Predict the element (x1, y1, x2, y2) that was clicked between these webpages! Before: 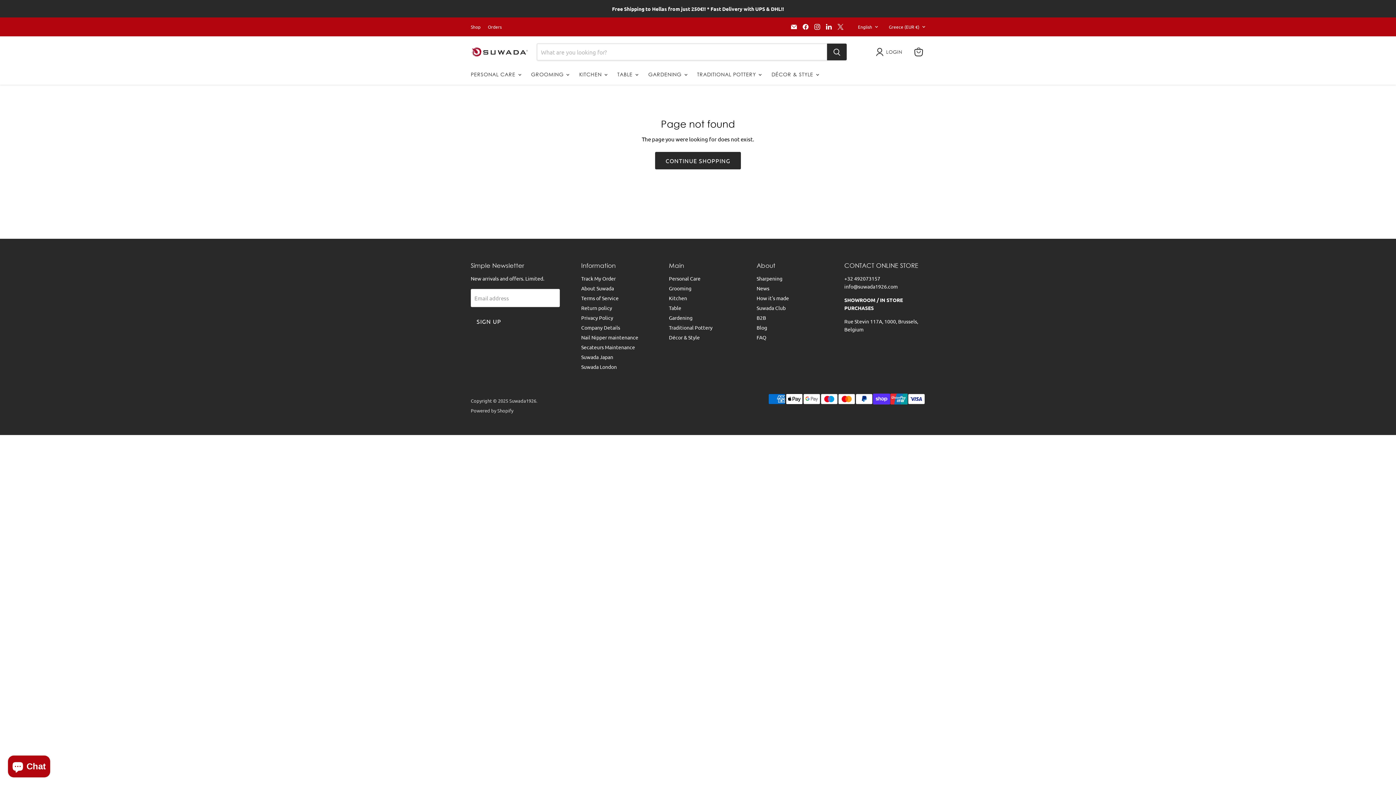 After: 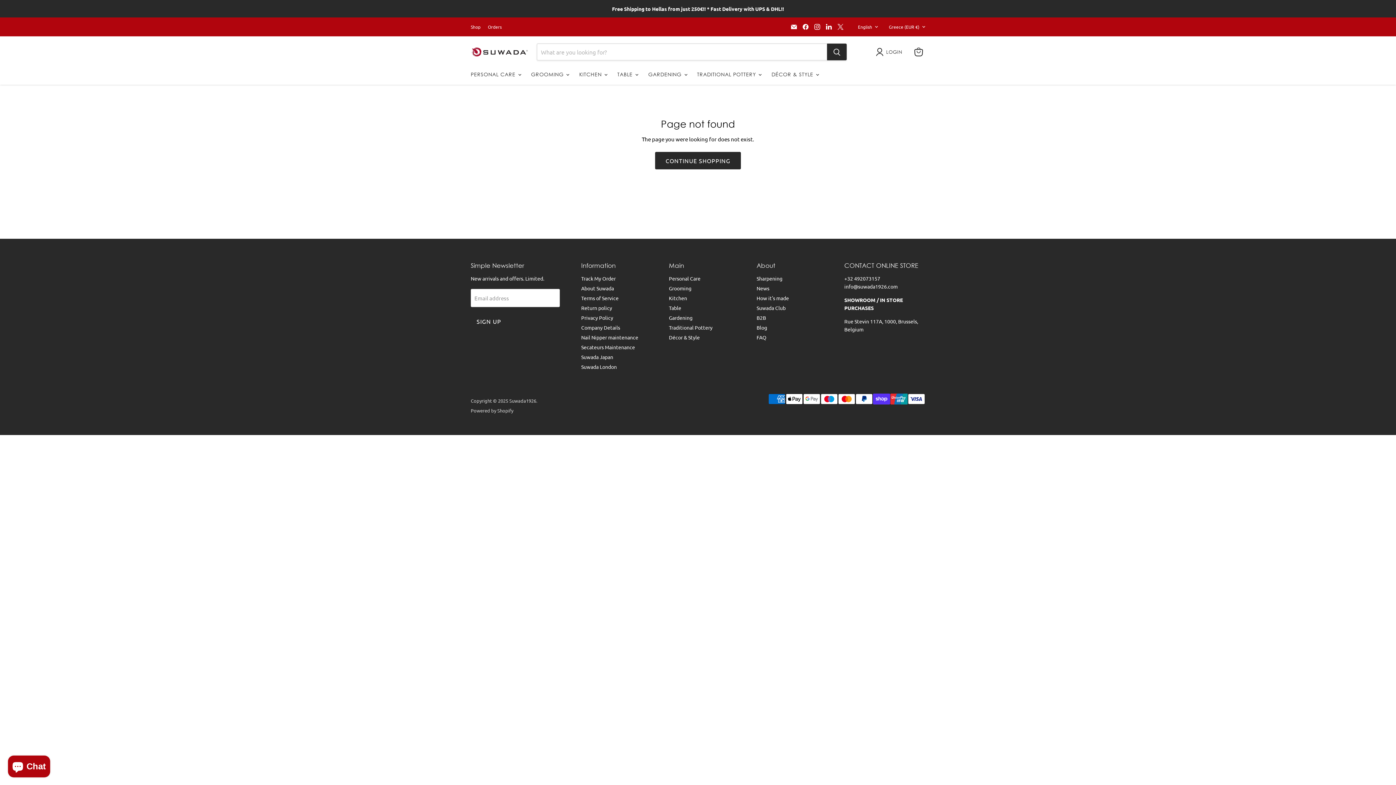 Action: bbox: (800, 21, 810, 31) label: Find us on Facebook